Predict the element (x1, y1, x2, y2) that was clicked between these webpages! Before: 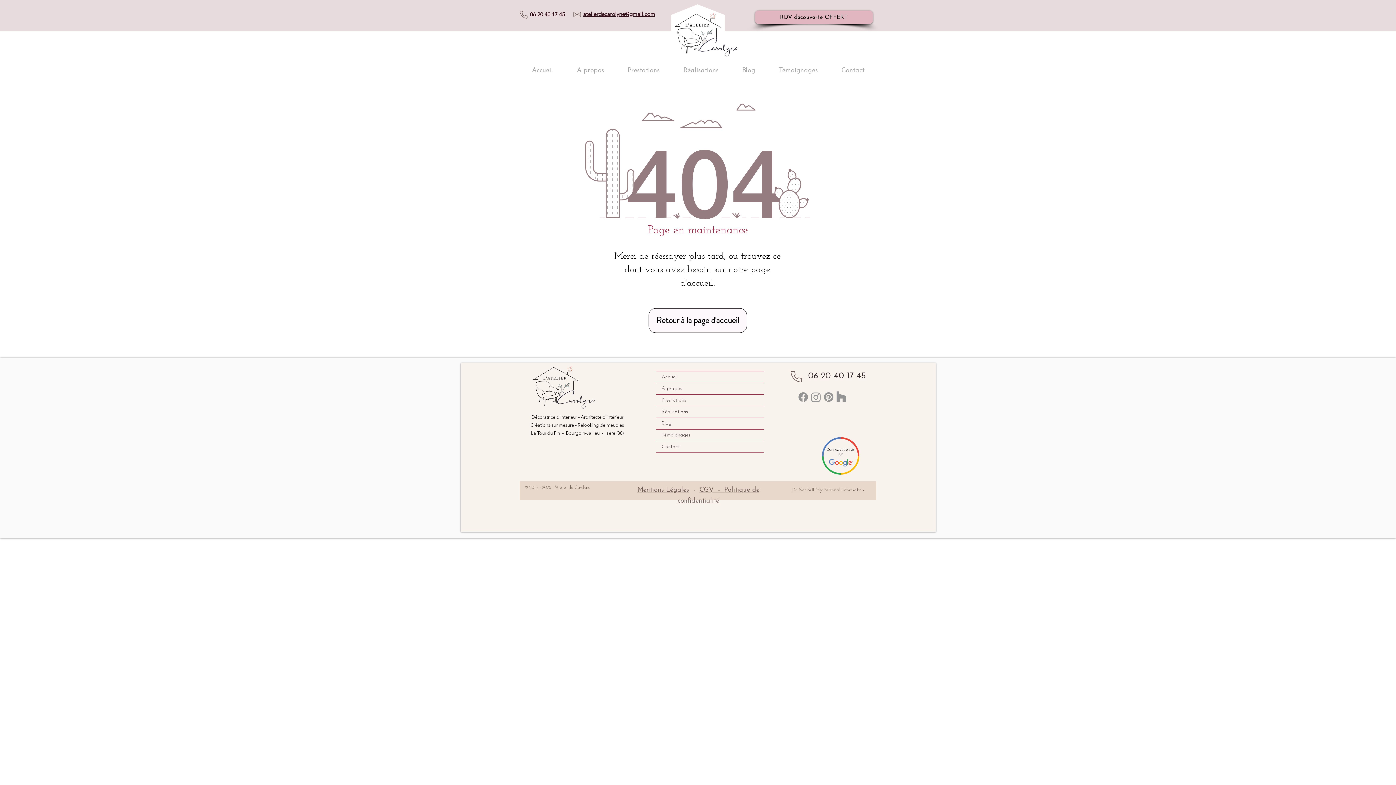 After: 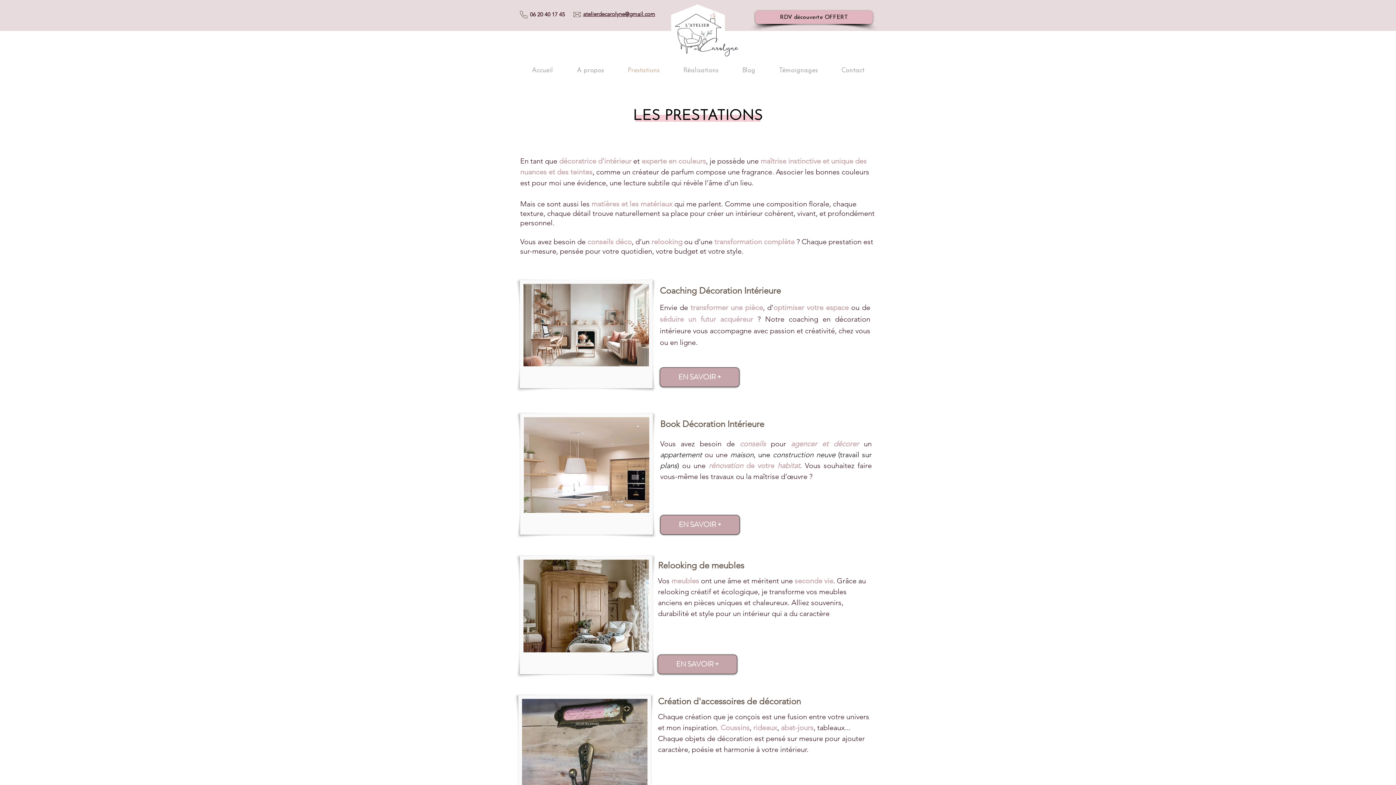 Action: bbox: (656, 394, 764, 406) label: Prestations